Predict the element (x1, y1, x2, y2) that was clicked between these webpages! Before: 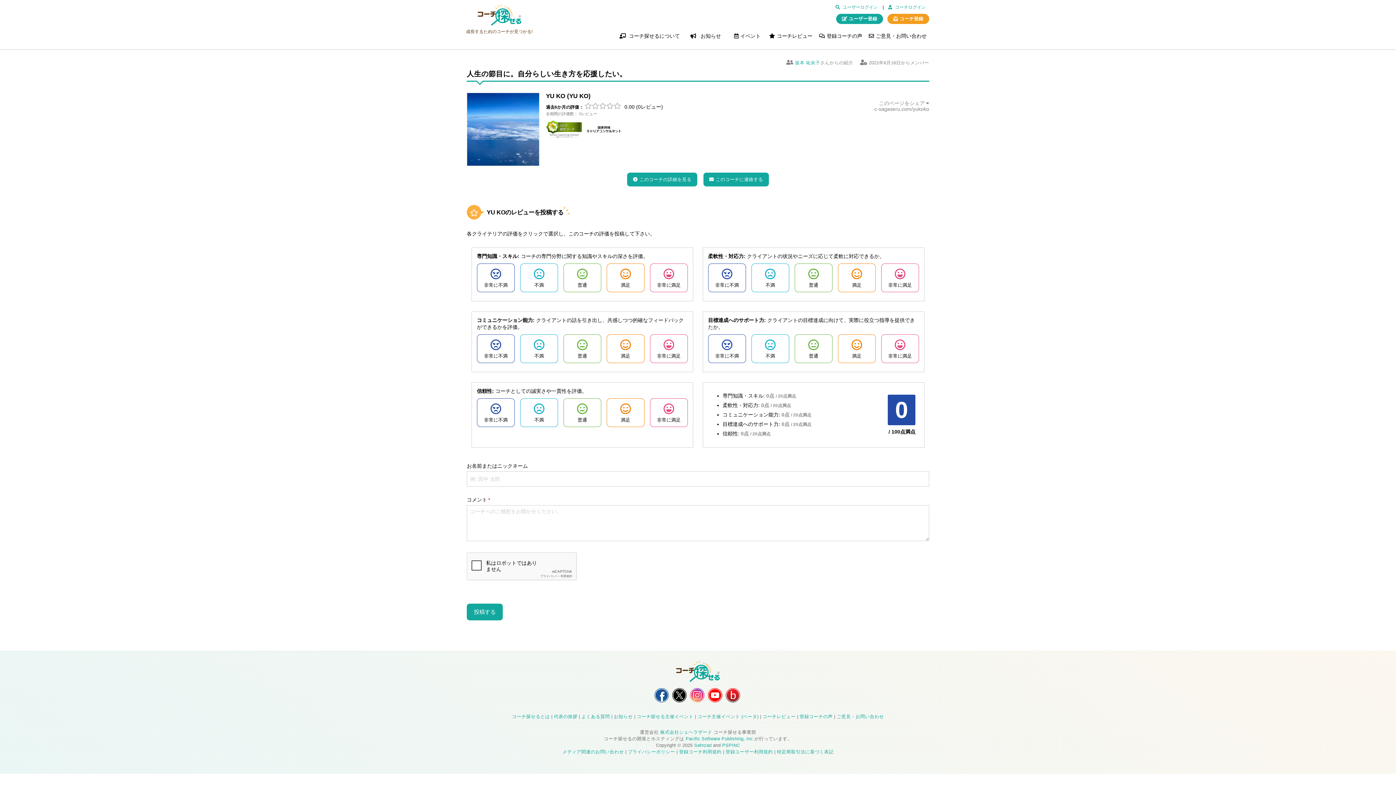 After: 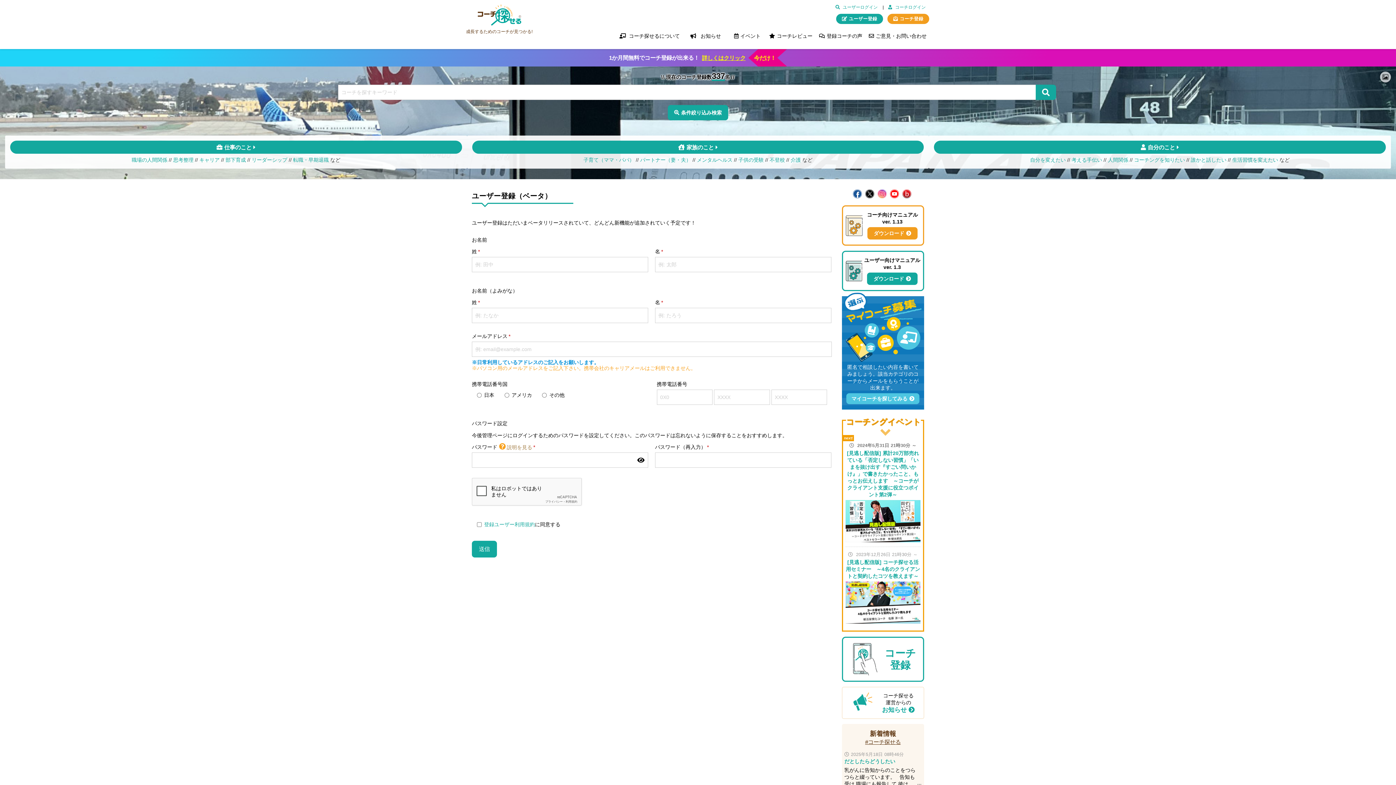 Action: label: ユーザー登録 bbox: (836, 13, 883, 24)